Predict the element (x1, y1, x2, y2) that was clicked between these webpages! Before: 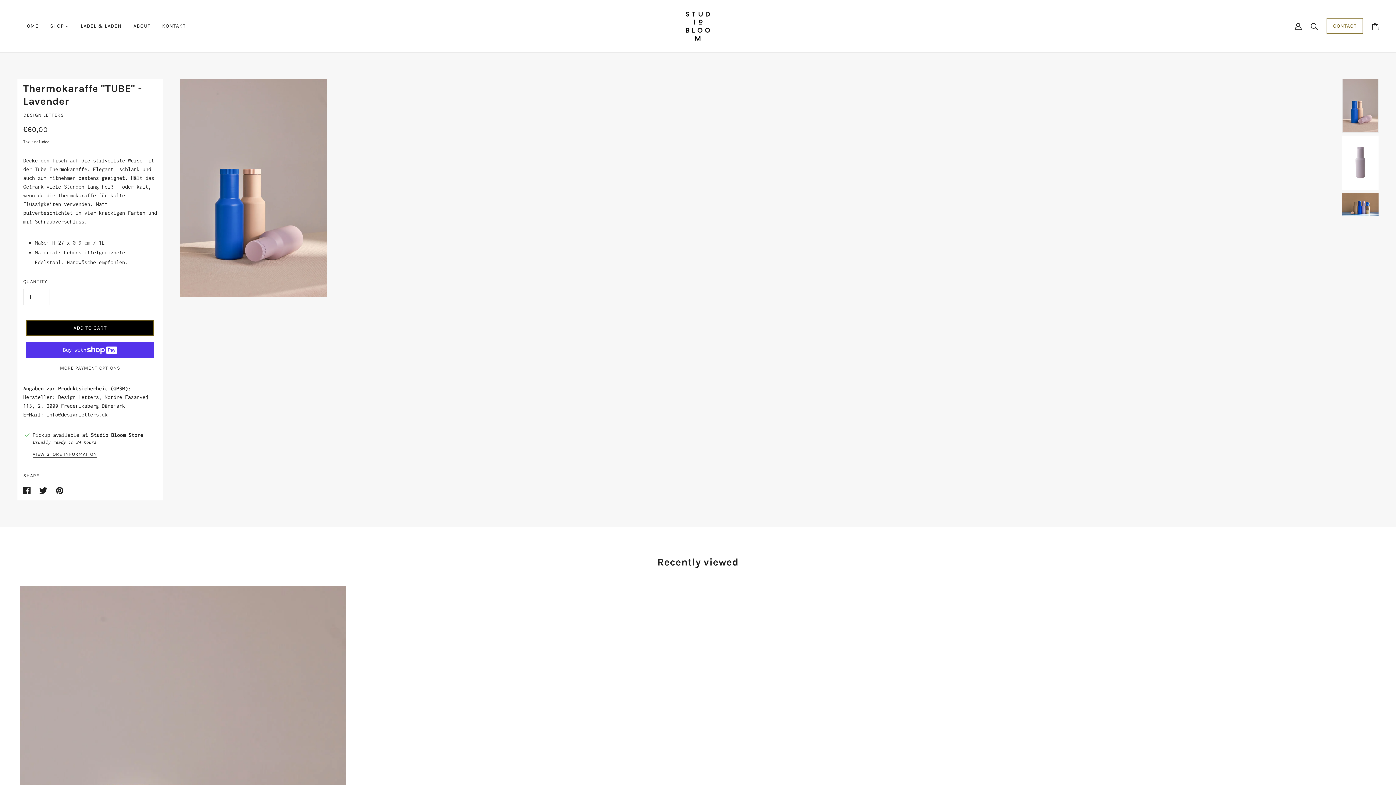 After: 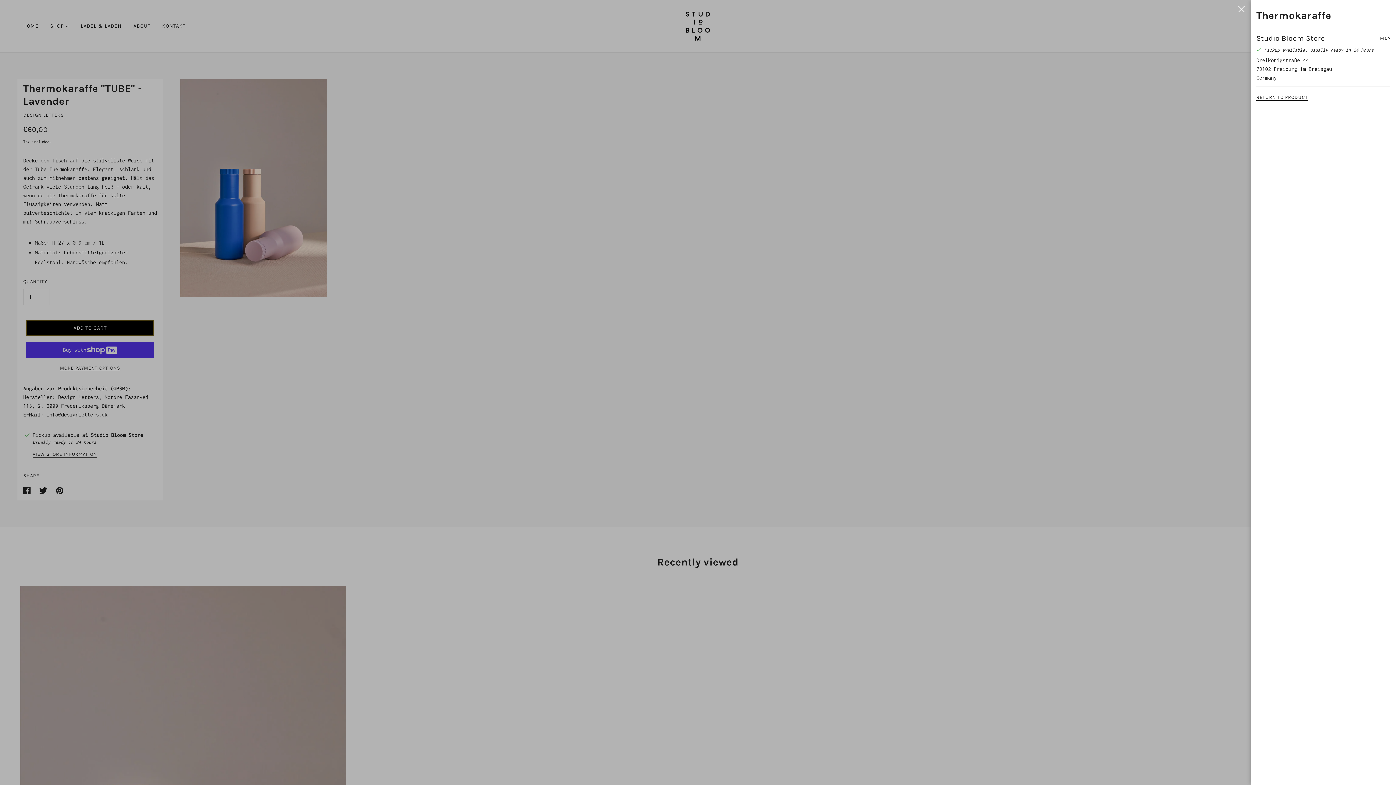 Action: label: Studio Bloom Store bbox: (90, 430, 143, 439)